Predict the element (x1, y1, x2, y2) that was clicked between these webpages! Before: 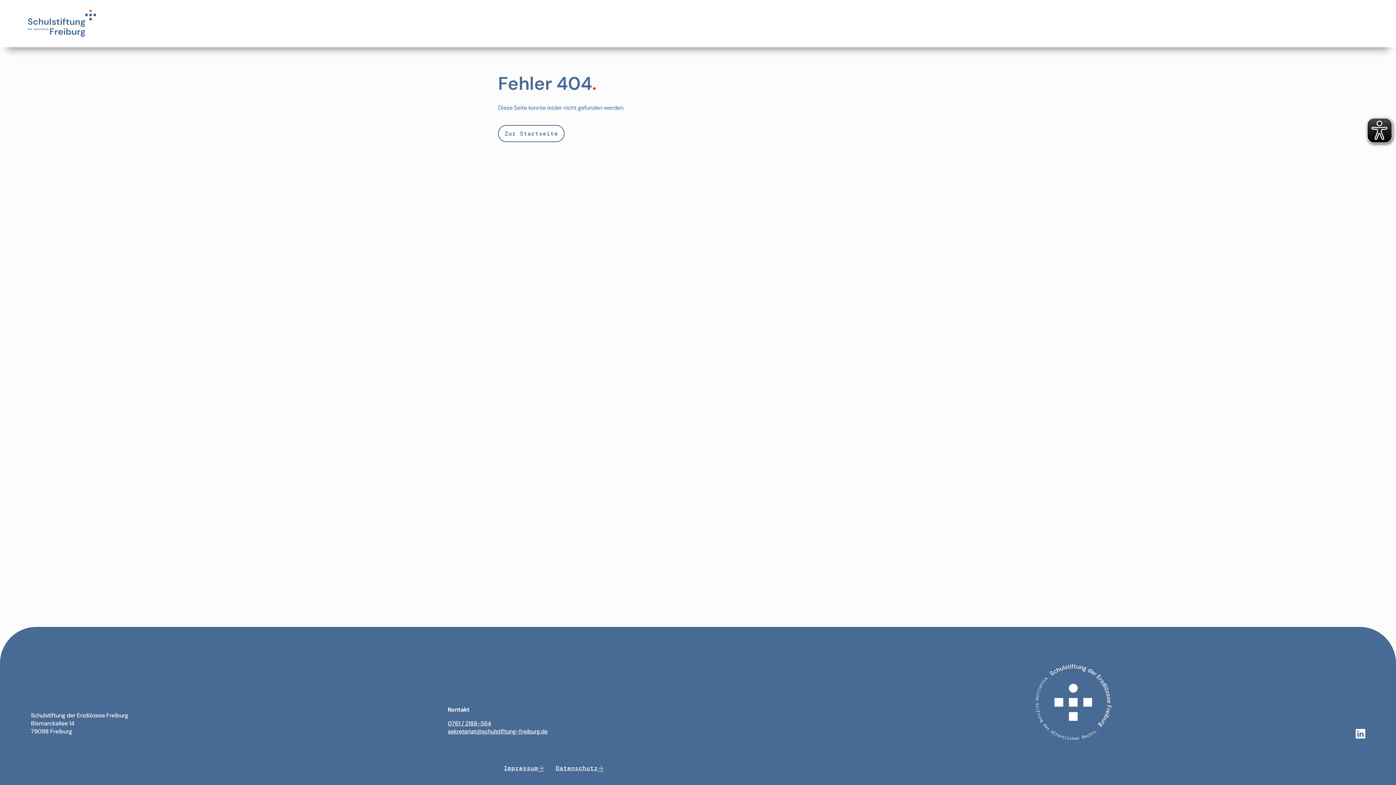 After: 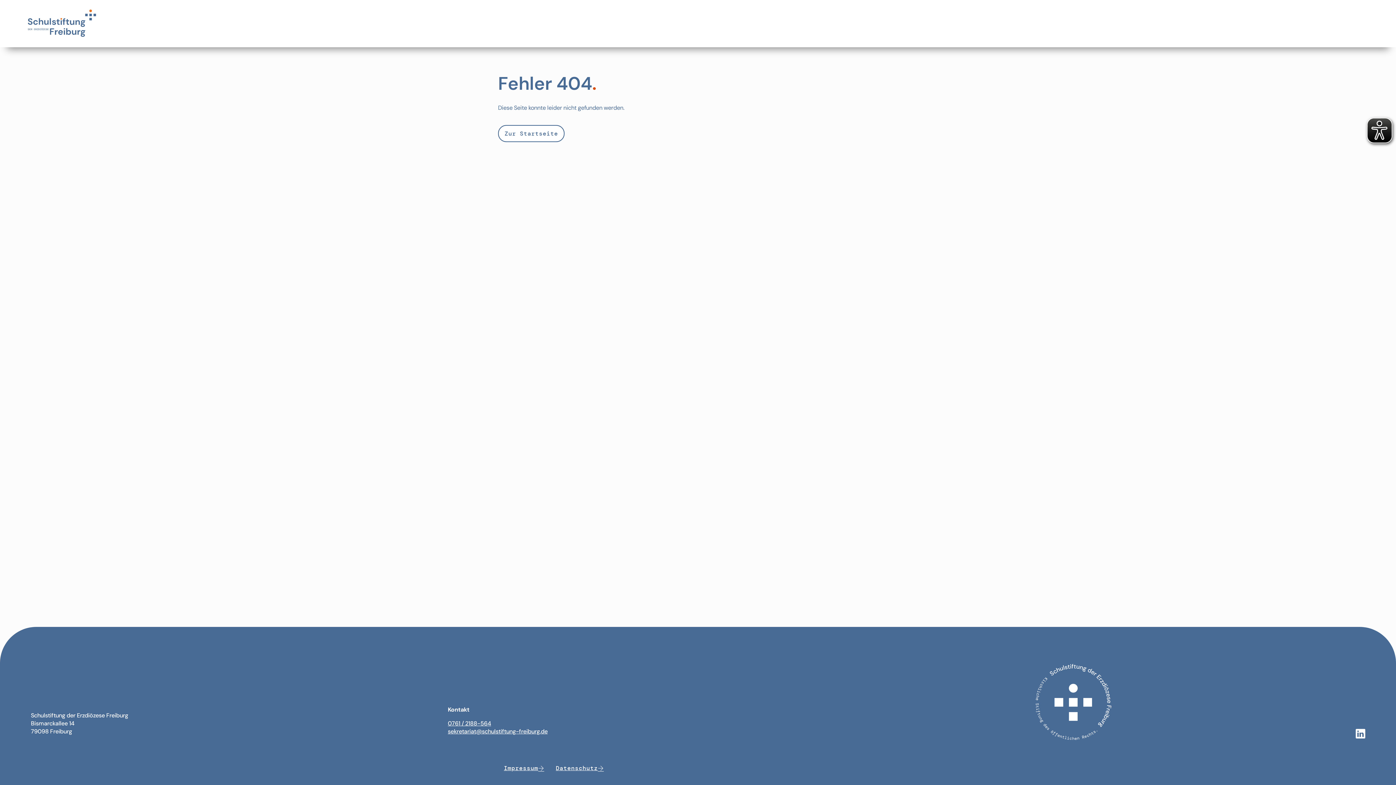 Action: bbox: (447, 728, 547, 735) label: sekretariat@schulstiftung-freiburg.de